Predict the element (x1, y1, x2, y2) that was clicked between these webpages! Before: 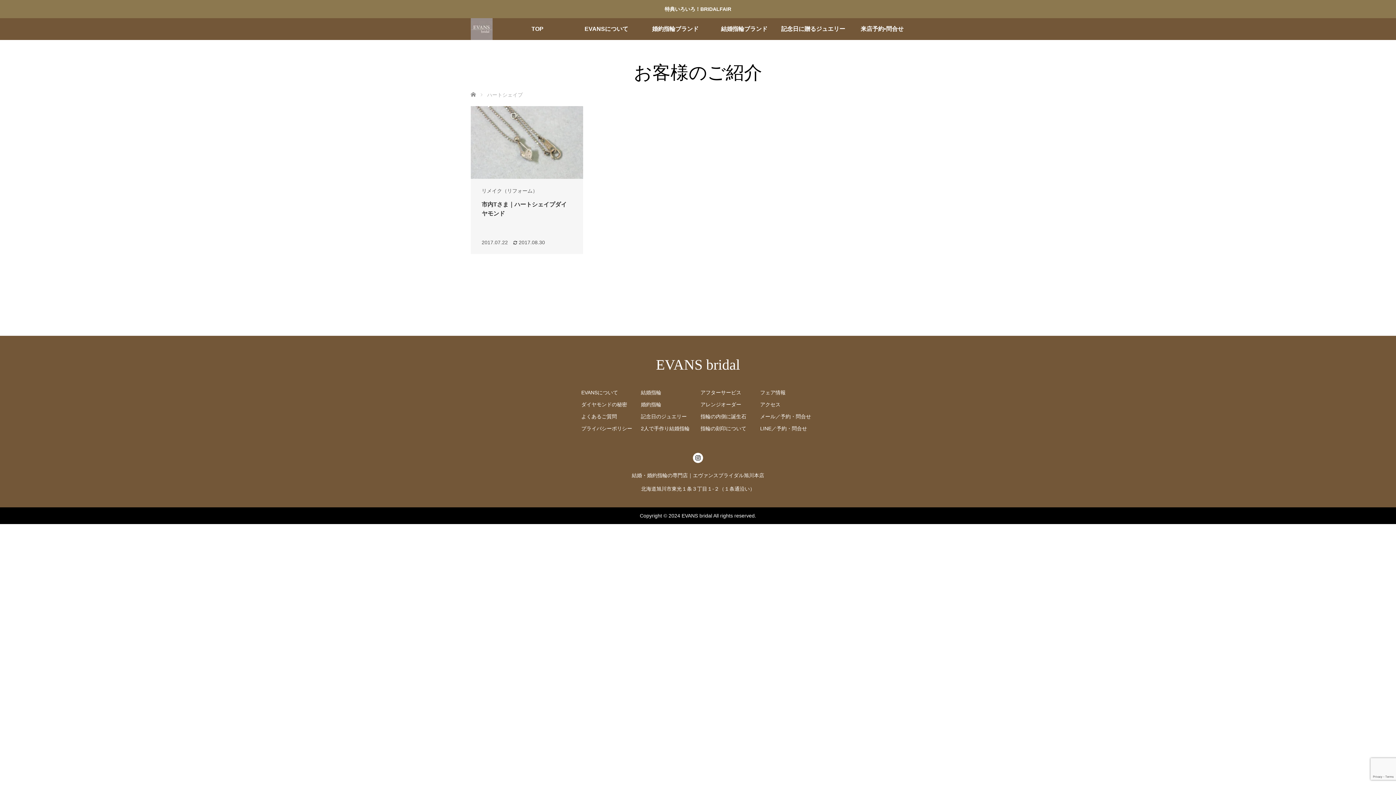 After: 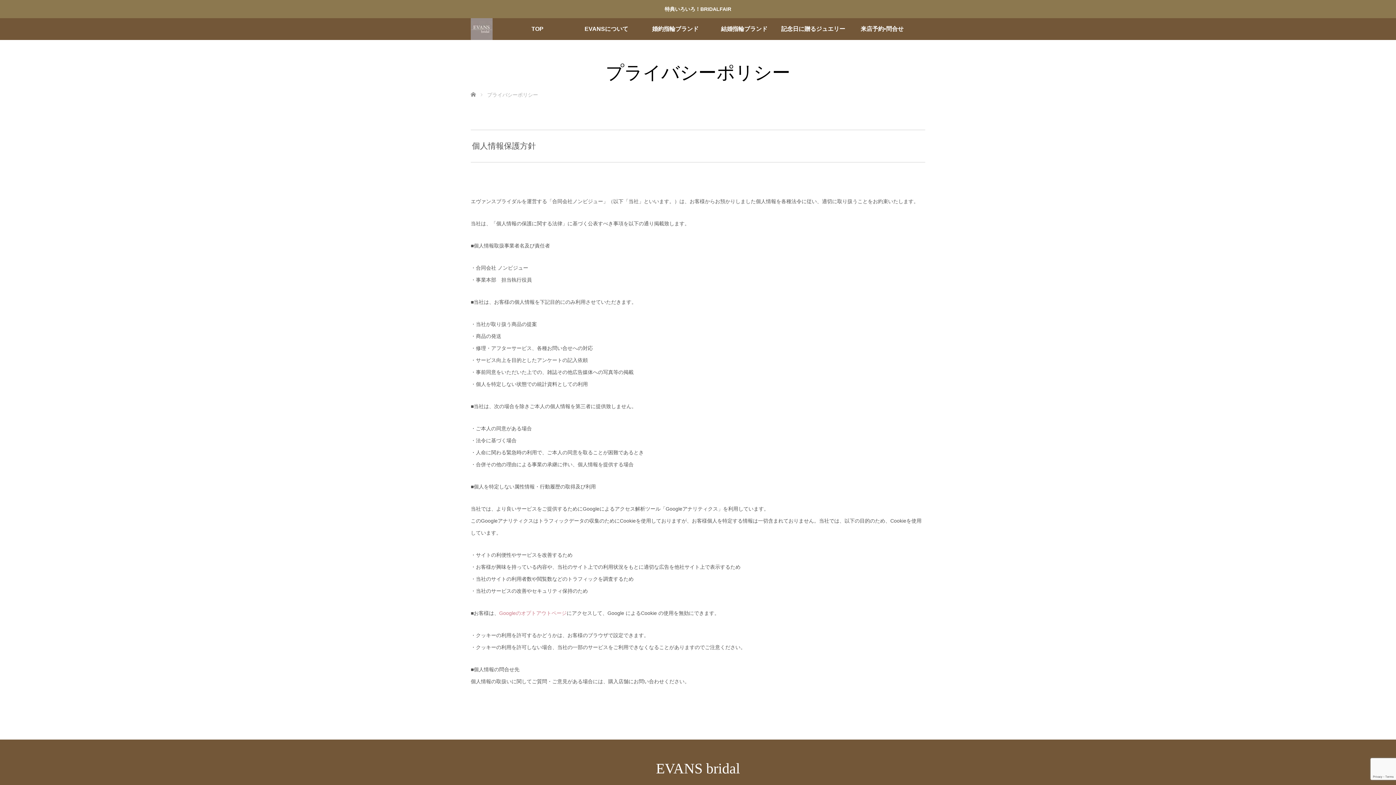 Action: label: プライバシーポリシー bbox: (581, 425, 632, 431)